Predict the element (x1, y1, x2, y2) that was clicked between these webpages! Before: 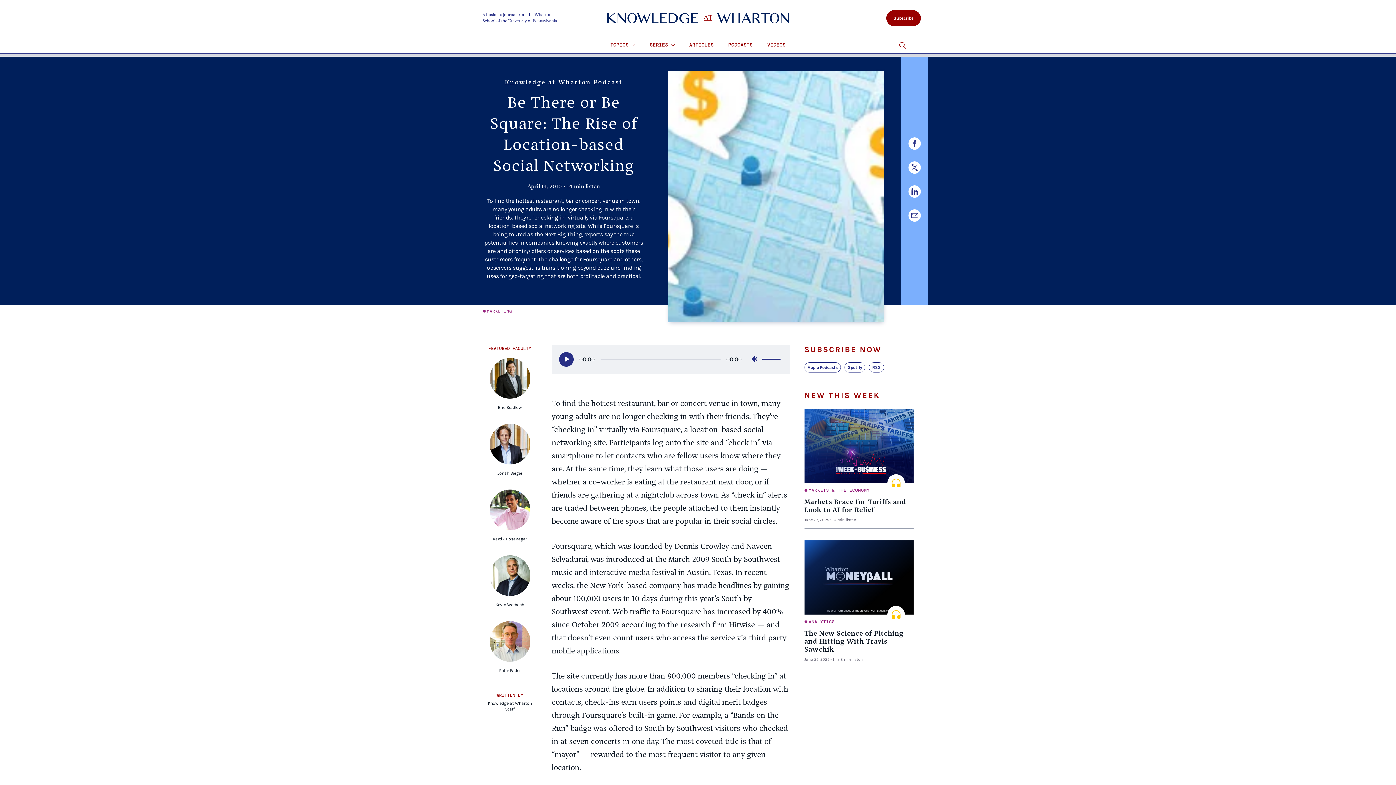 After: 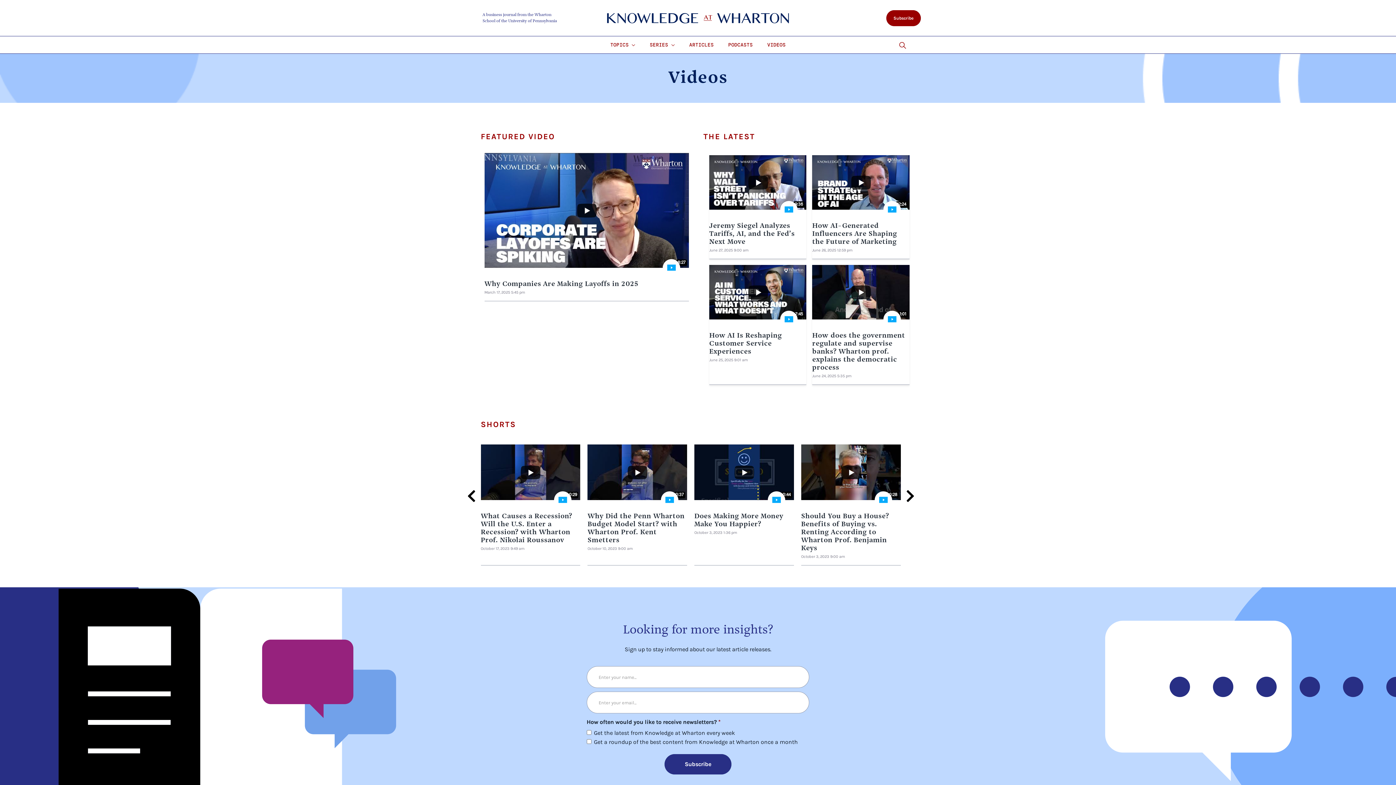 Action: bbox: (760, 36, 793, 53) label: VIDEOS